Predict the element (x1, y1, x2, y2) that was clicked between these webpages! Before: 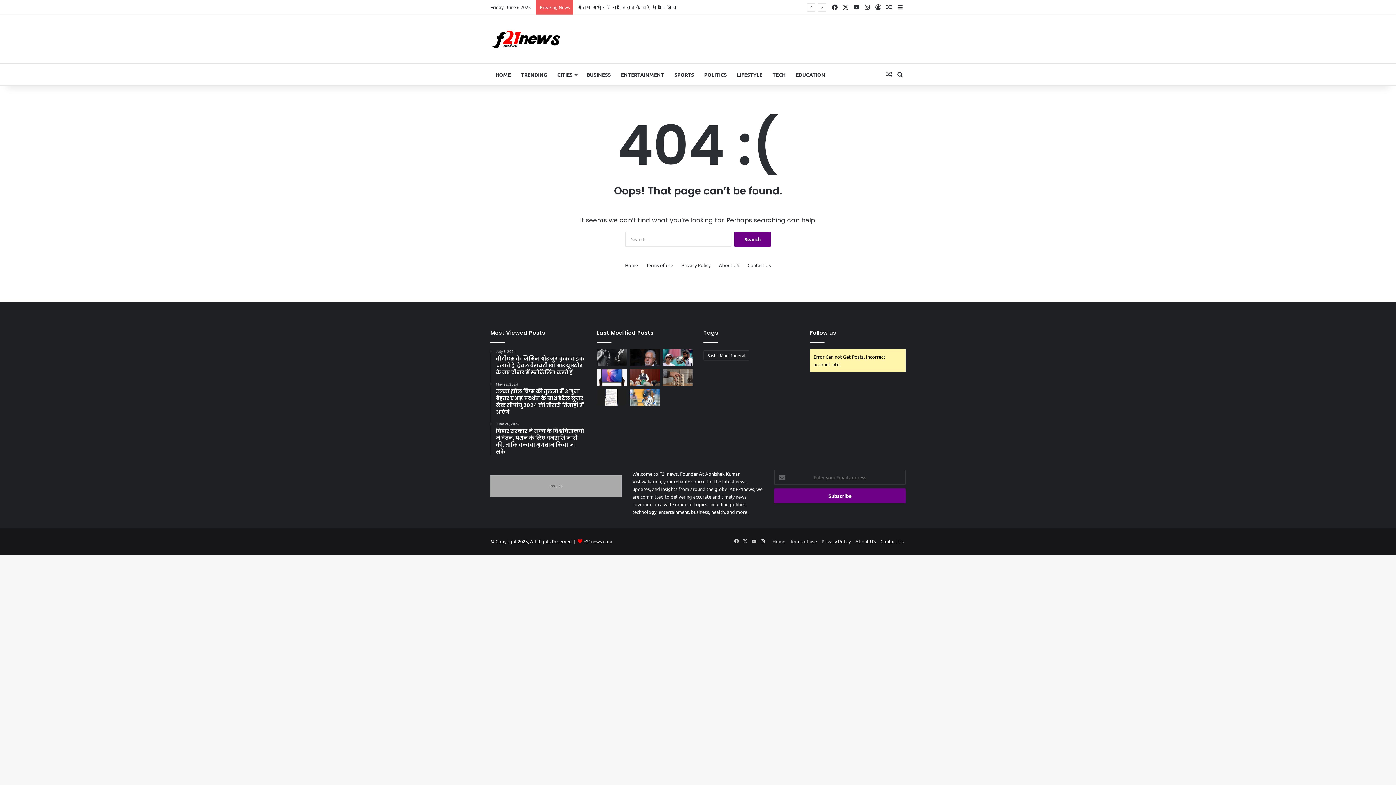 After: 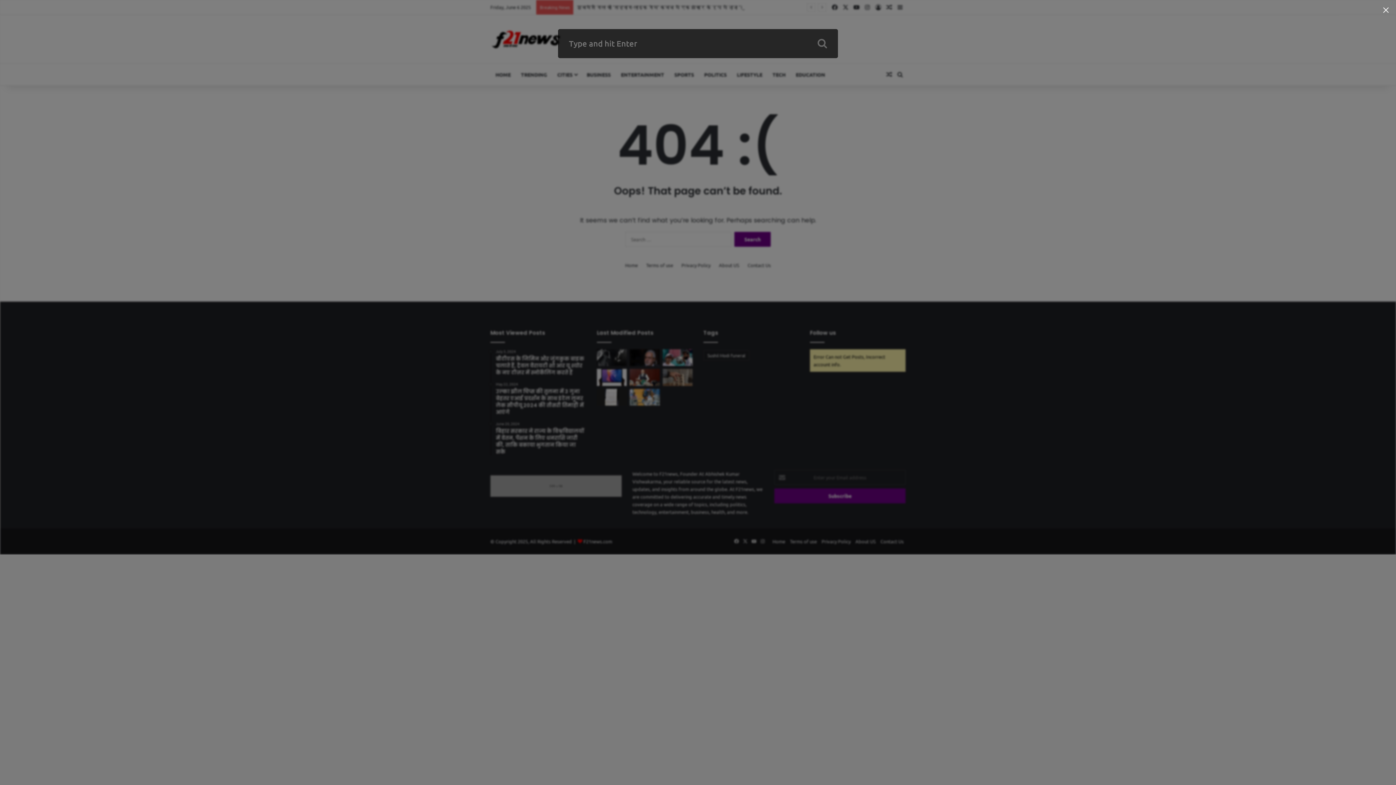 Action: bbox: (894, 63, 905, 85) label: Search for